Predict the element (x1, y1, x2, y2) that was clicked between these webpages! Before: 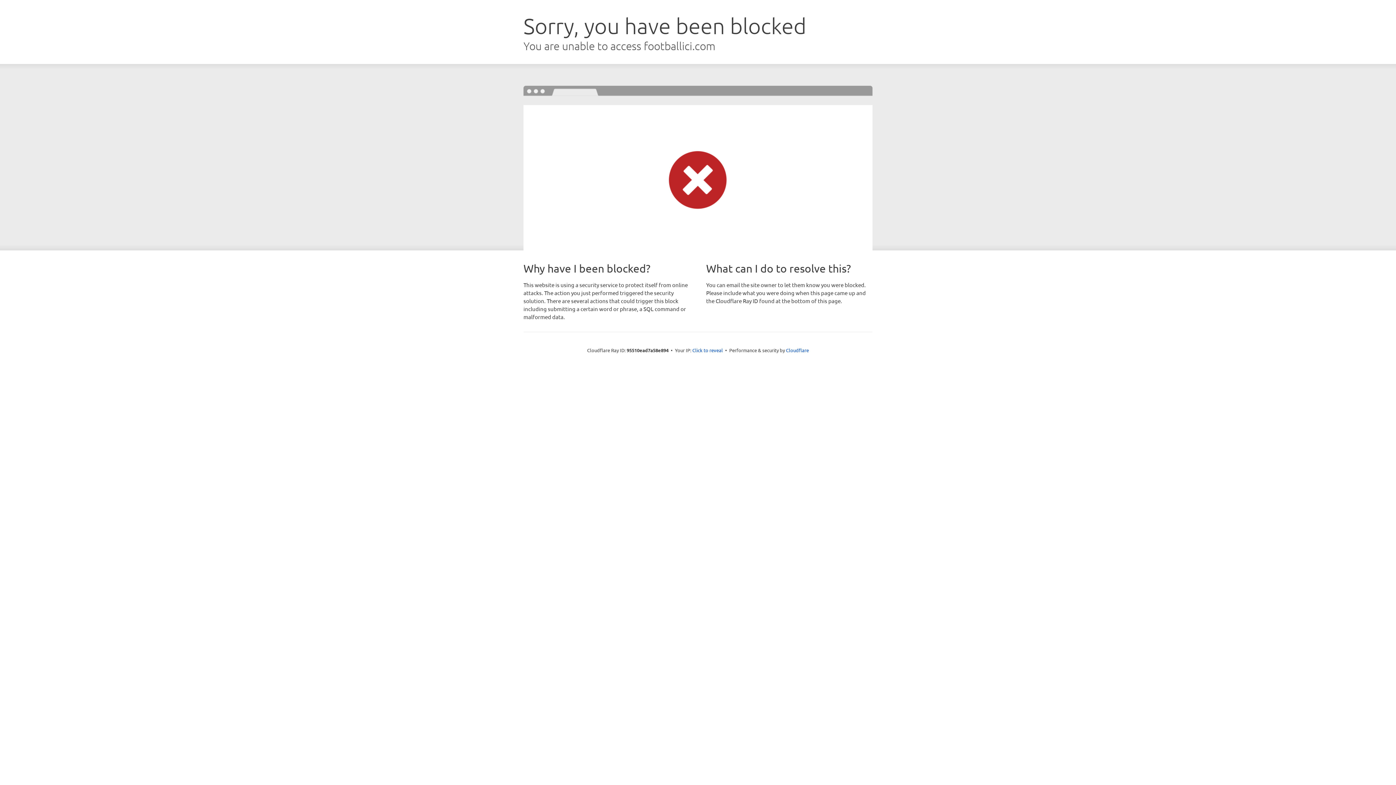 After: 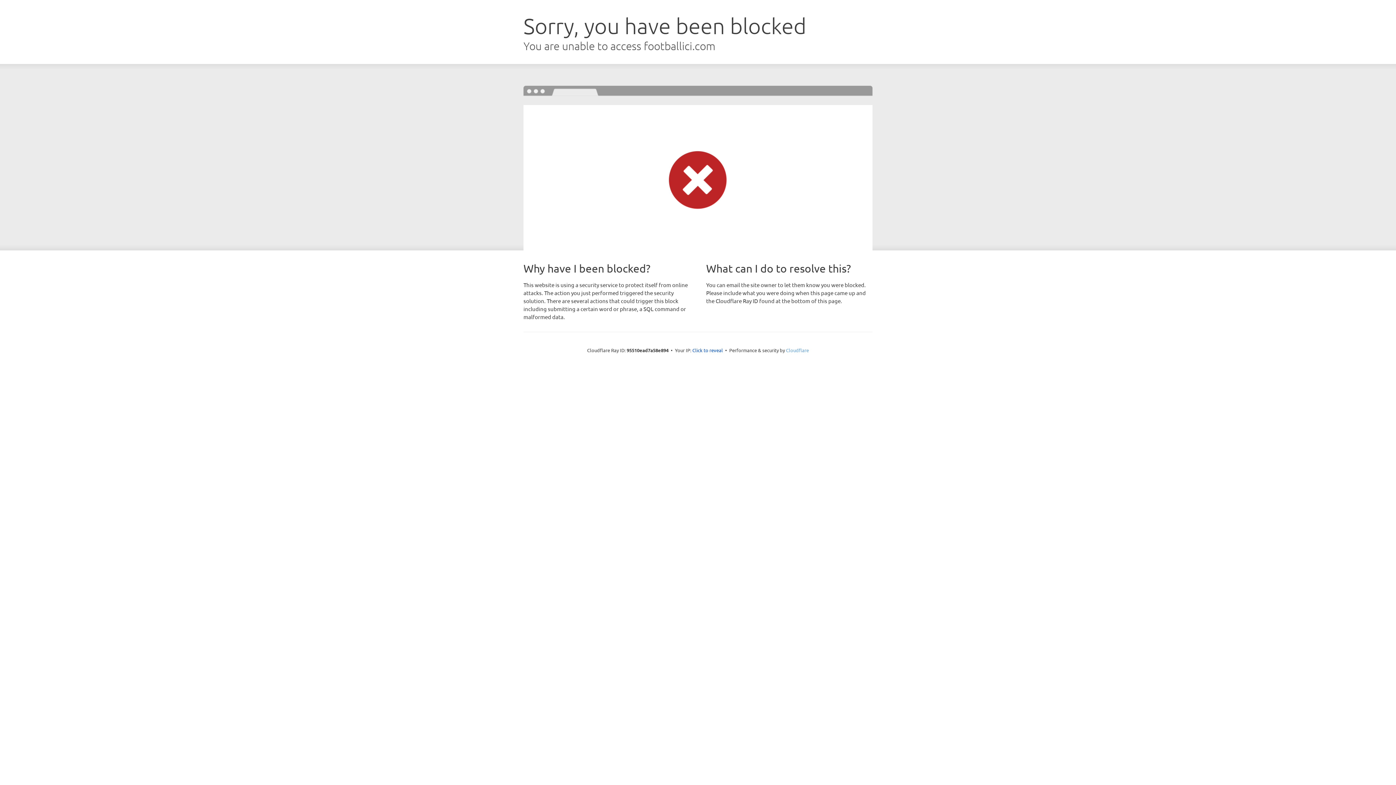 Action: label: Cloudflare bbox: (786, 347, 809, 353)